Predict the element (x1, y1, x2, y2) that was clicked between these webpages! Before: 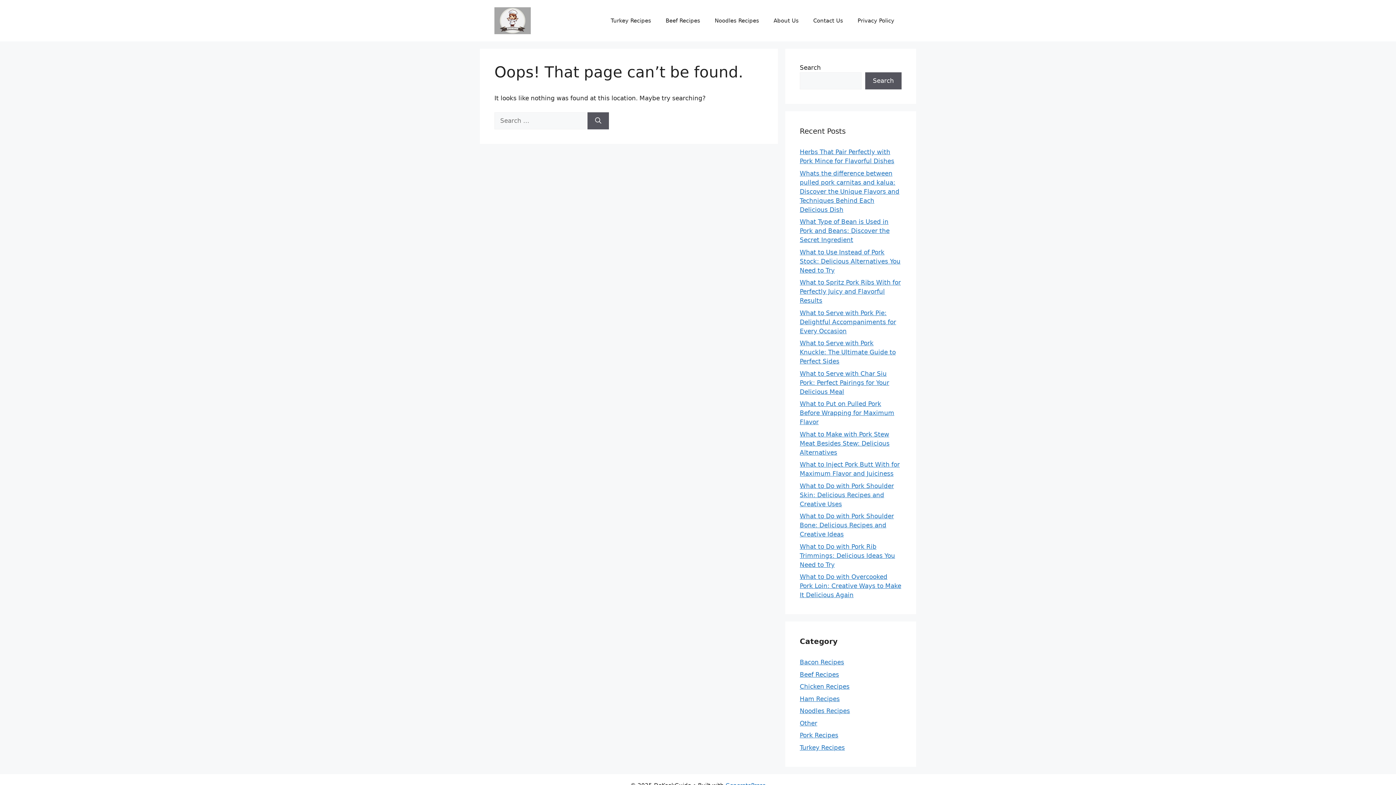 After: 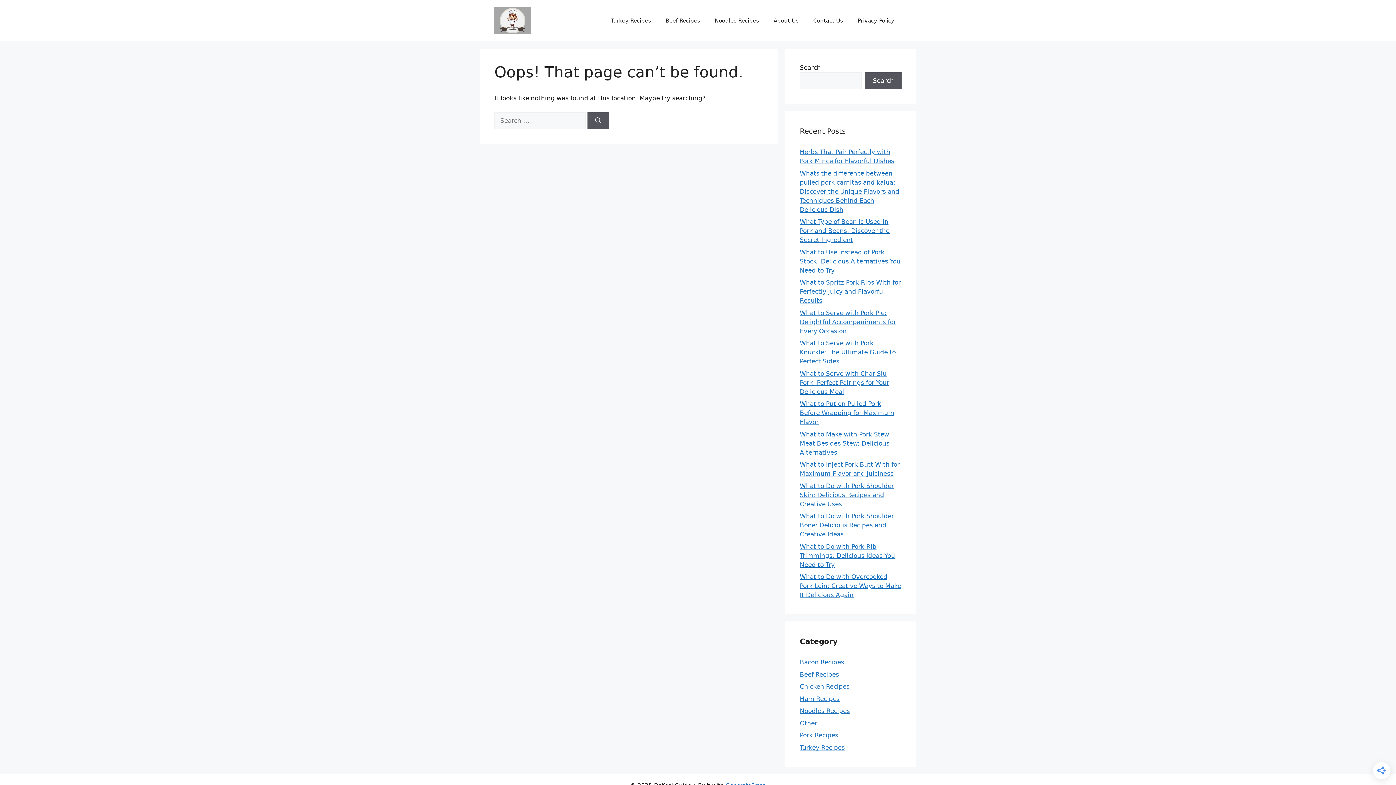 Action: label: Beef Recipes bbox: (658, 9, 707, 31)